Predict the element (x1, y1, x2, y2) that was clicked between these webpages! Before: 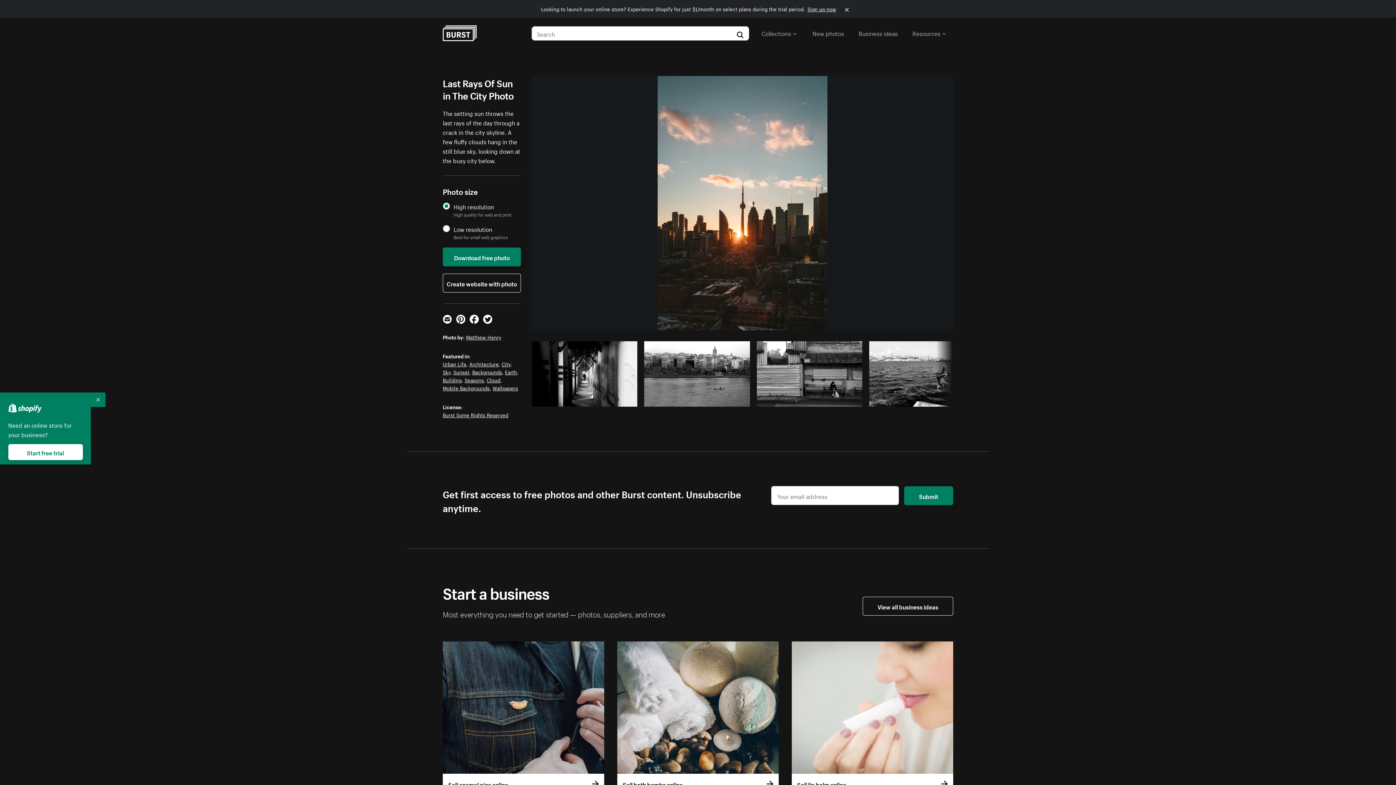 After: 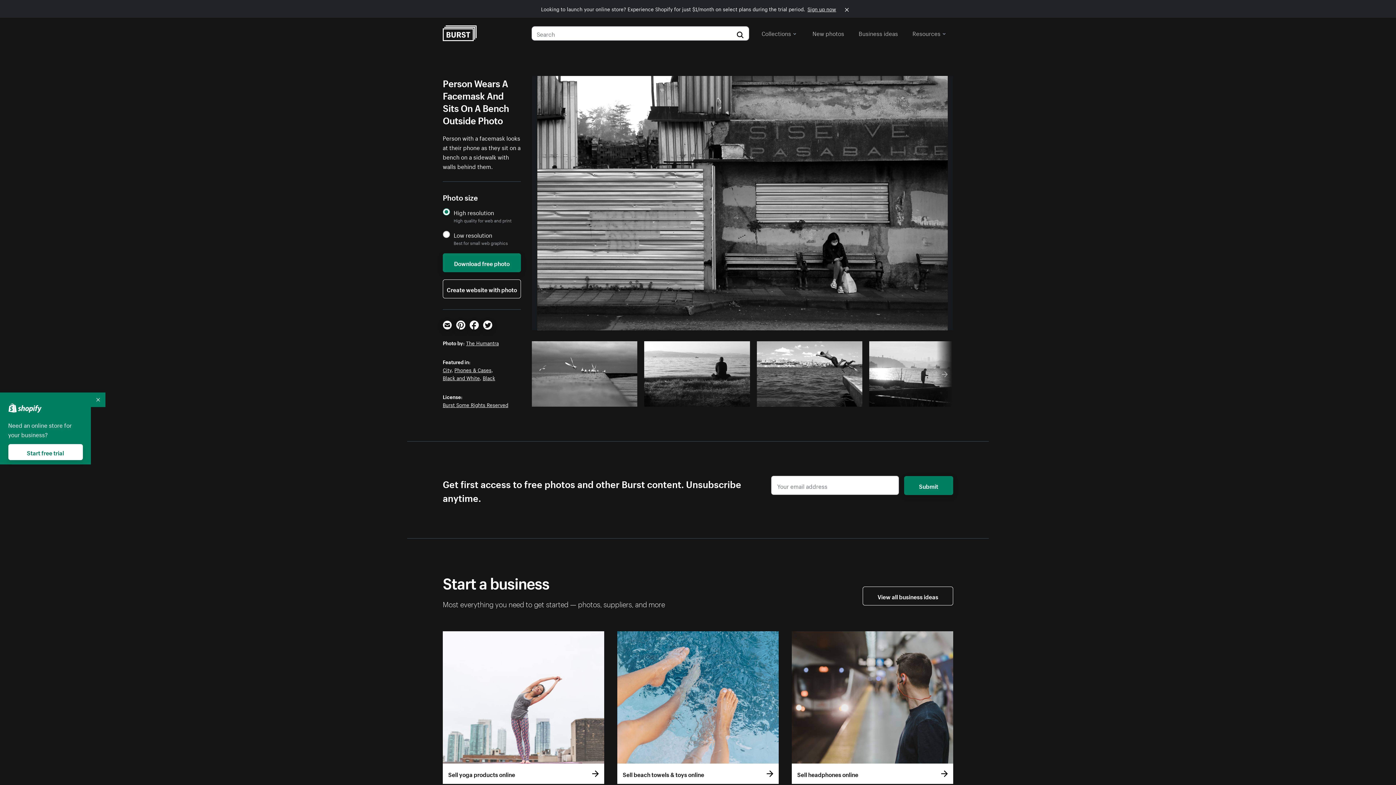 Action: bbox: (756, 341, 862, 406)